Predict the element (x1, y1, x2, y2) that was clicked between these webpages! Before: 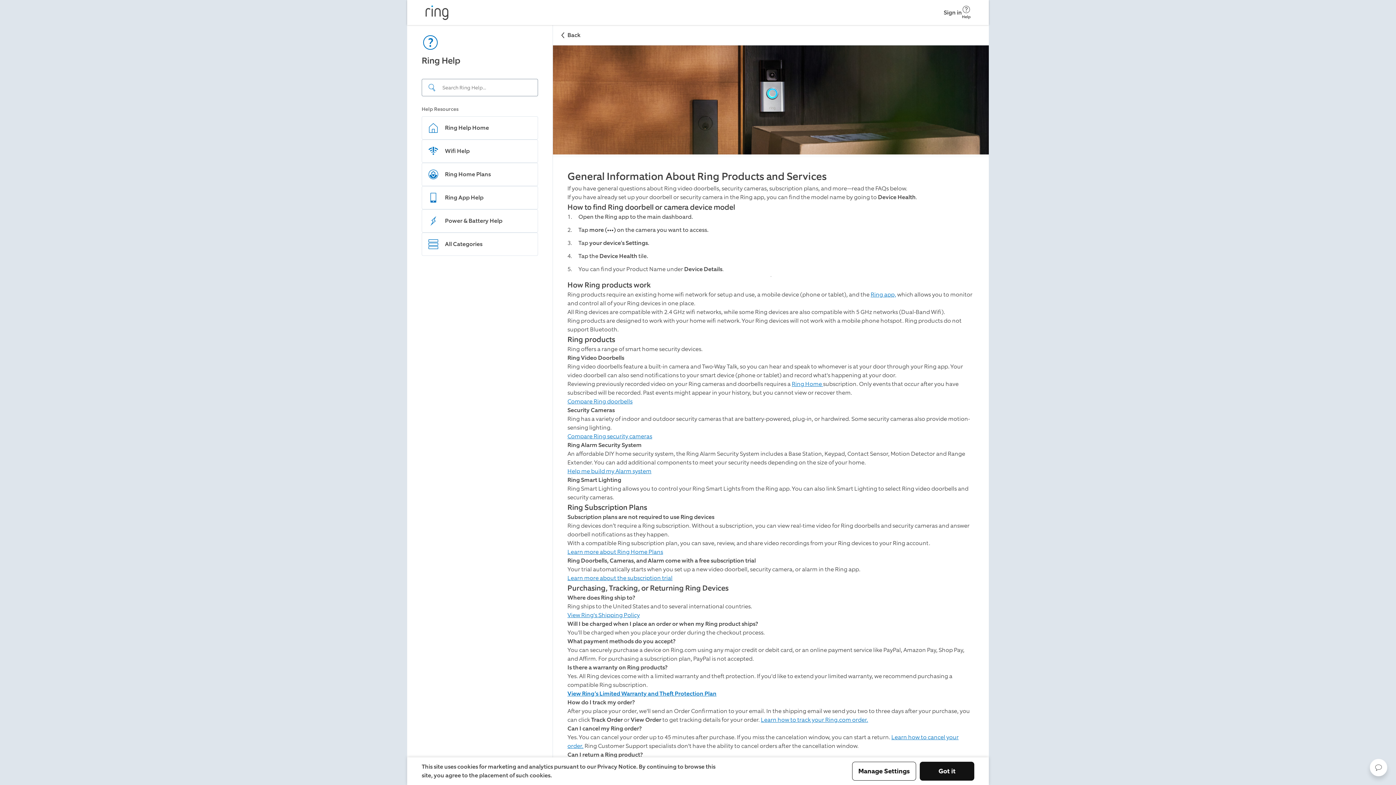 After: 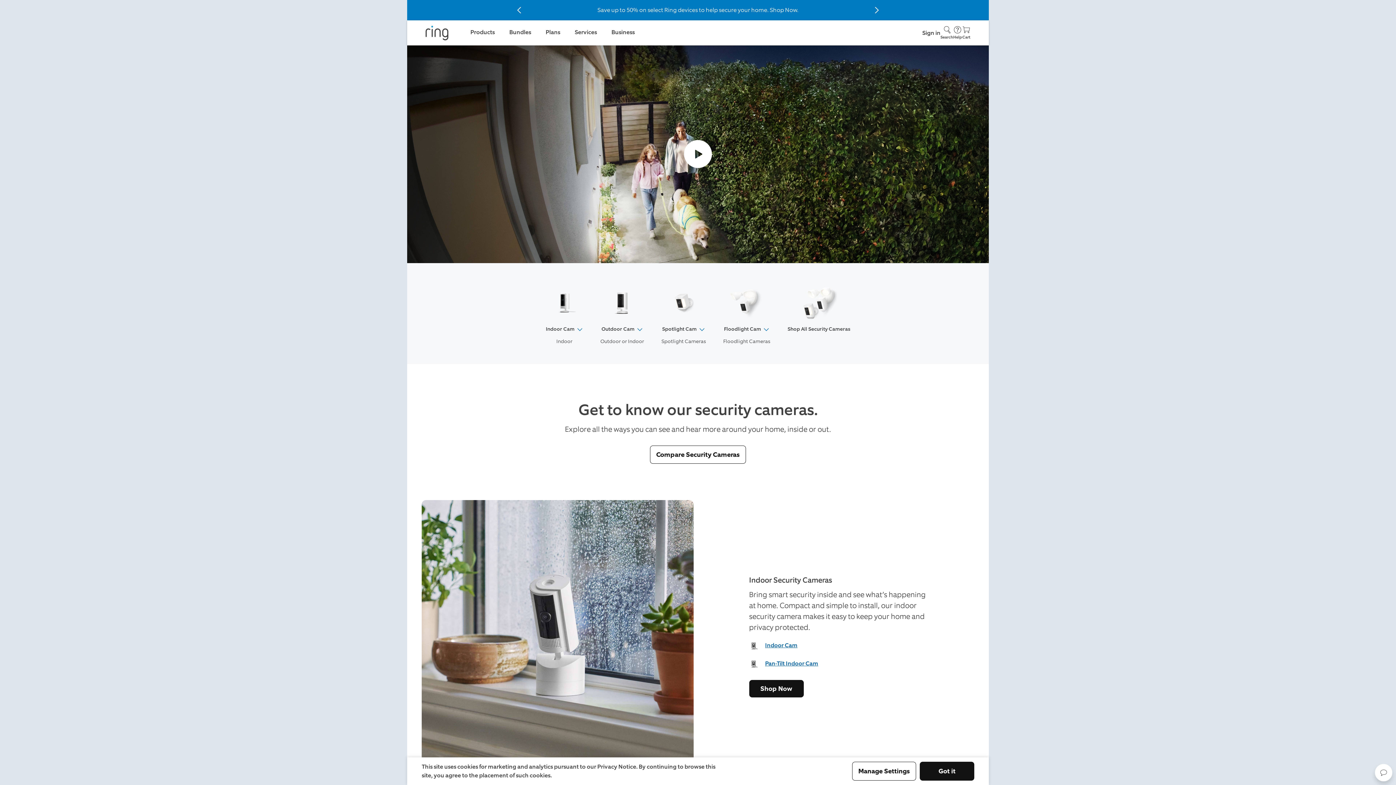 Action: bbox: (567, 432, 652, 440) label: Compare Ring security cameras